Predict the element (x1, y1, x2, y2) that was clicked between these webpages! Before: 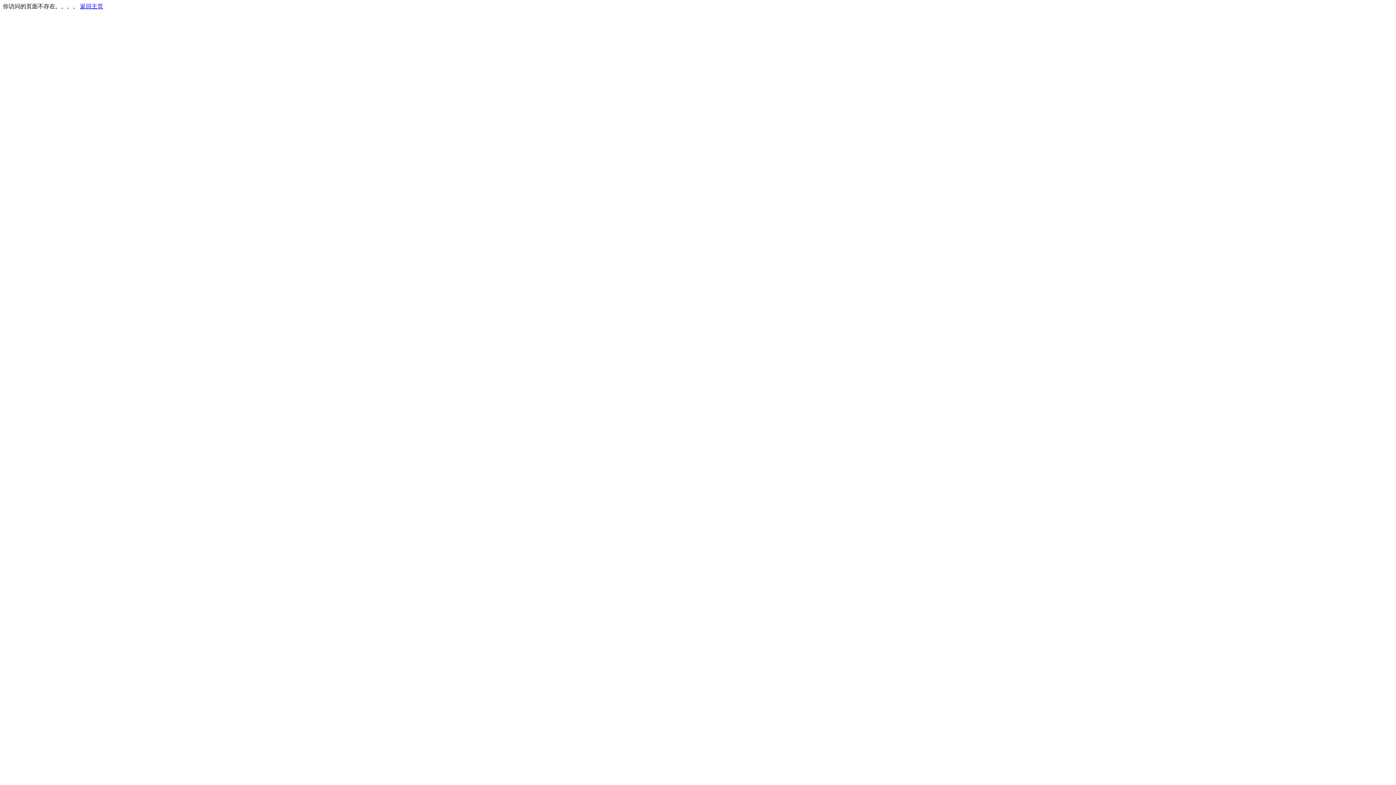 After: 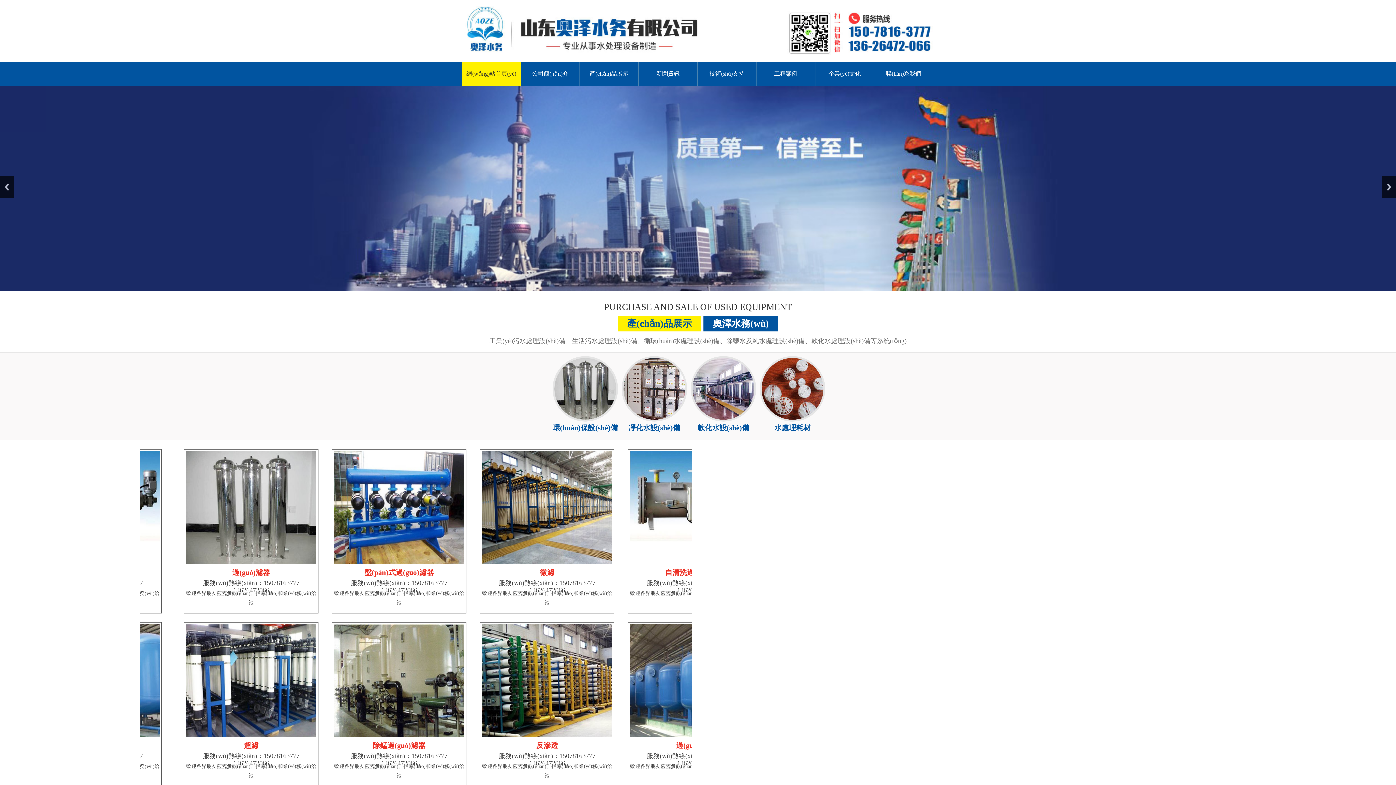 Action: label: 返回主页 bbox: (80, 3, 103, 9)